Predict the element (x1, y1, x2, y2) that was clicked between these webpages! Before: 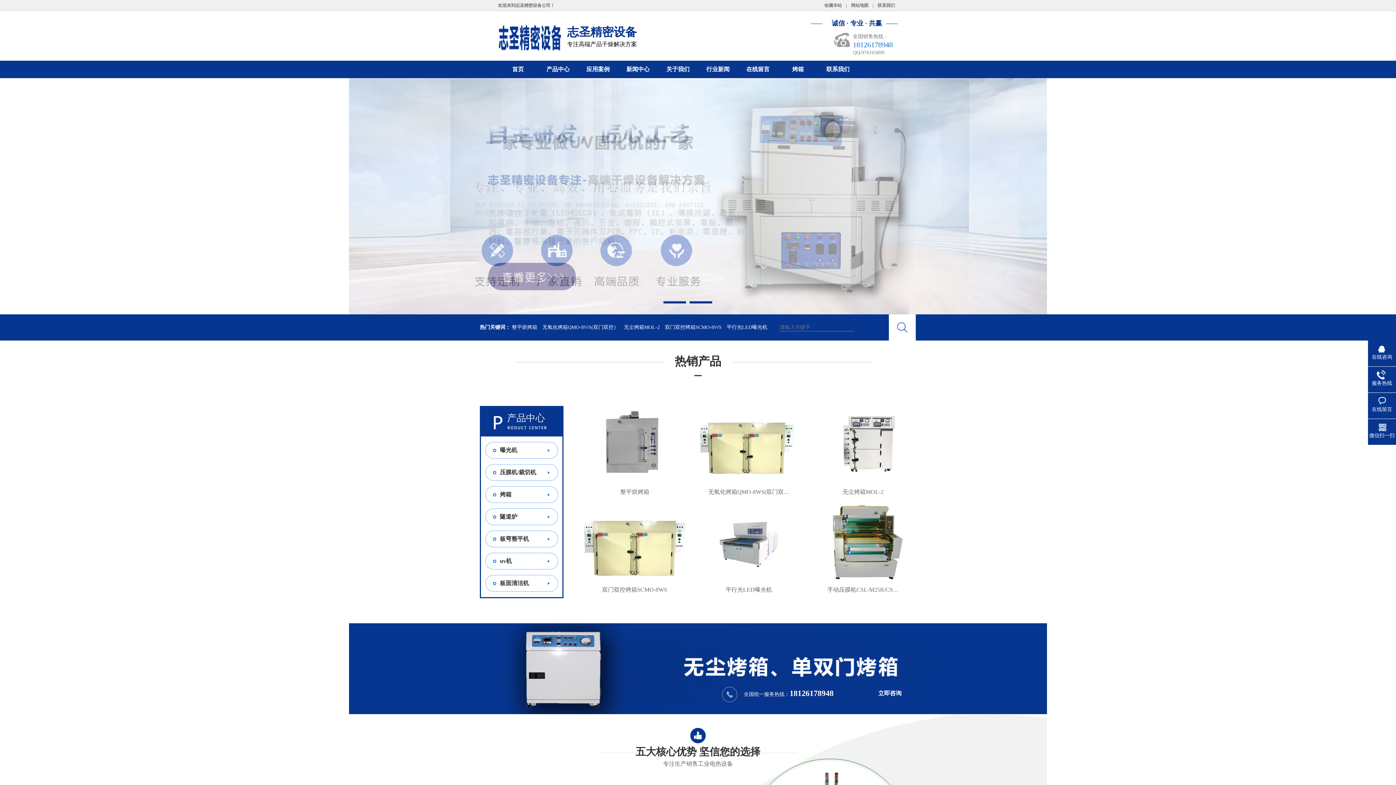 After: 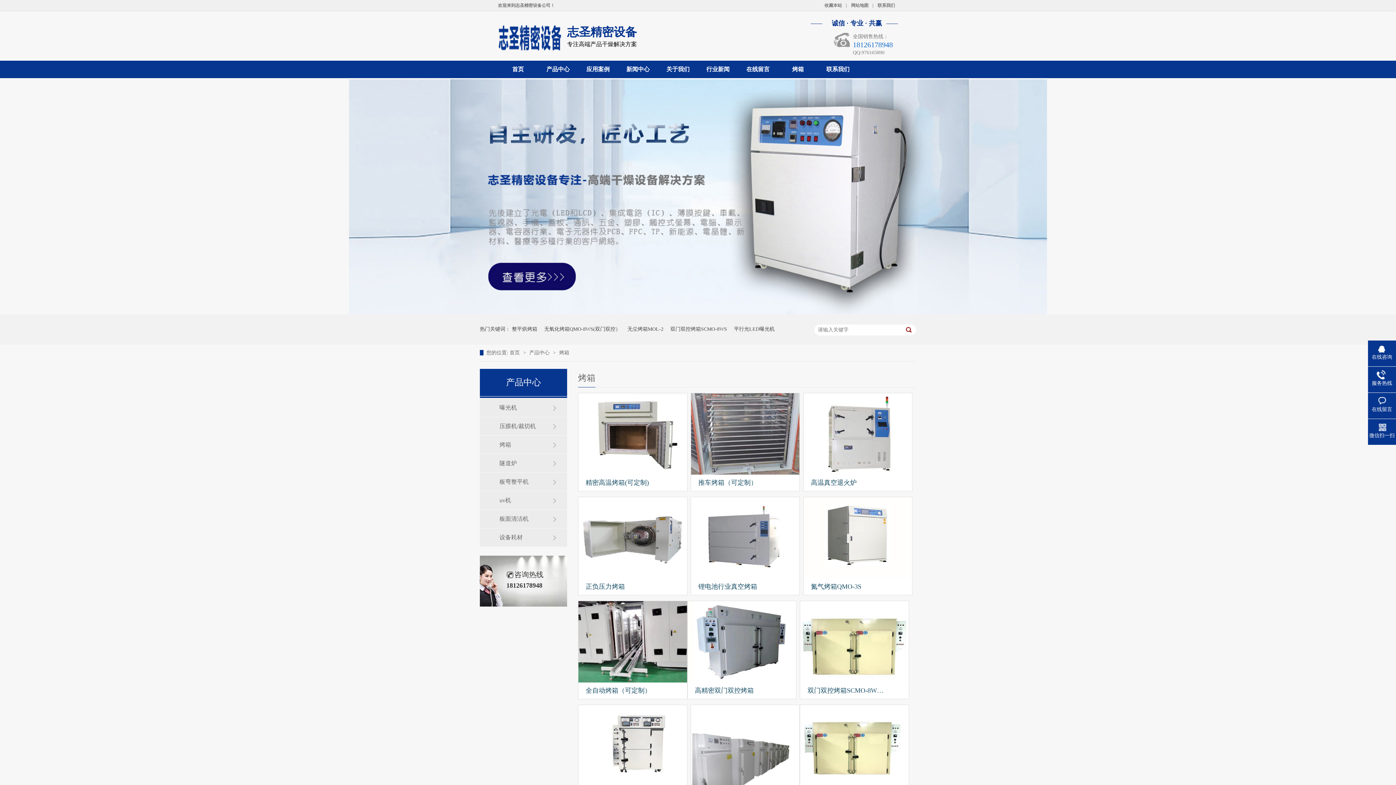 Action: bbox: (485, 486, 558, 503) label: 烤箱